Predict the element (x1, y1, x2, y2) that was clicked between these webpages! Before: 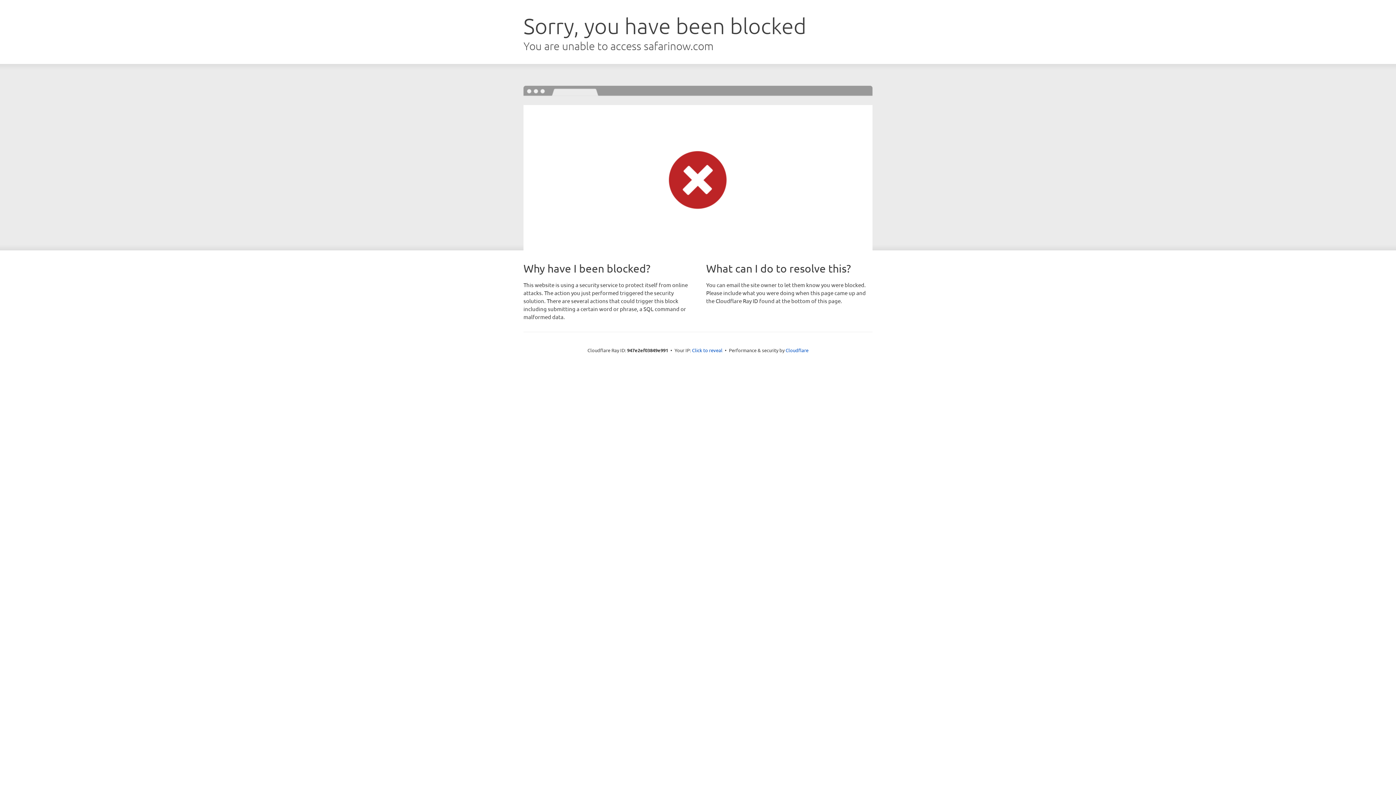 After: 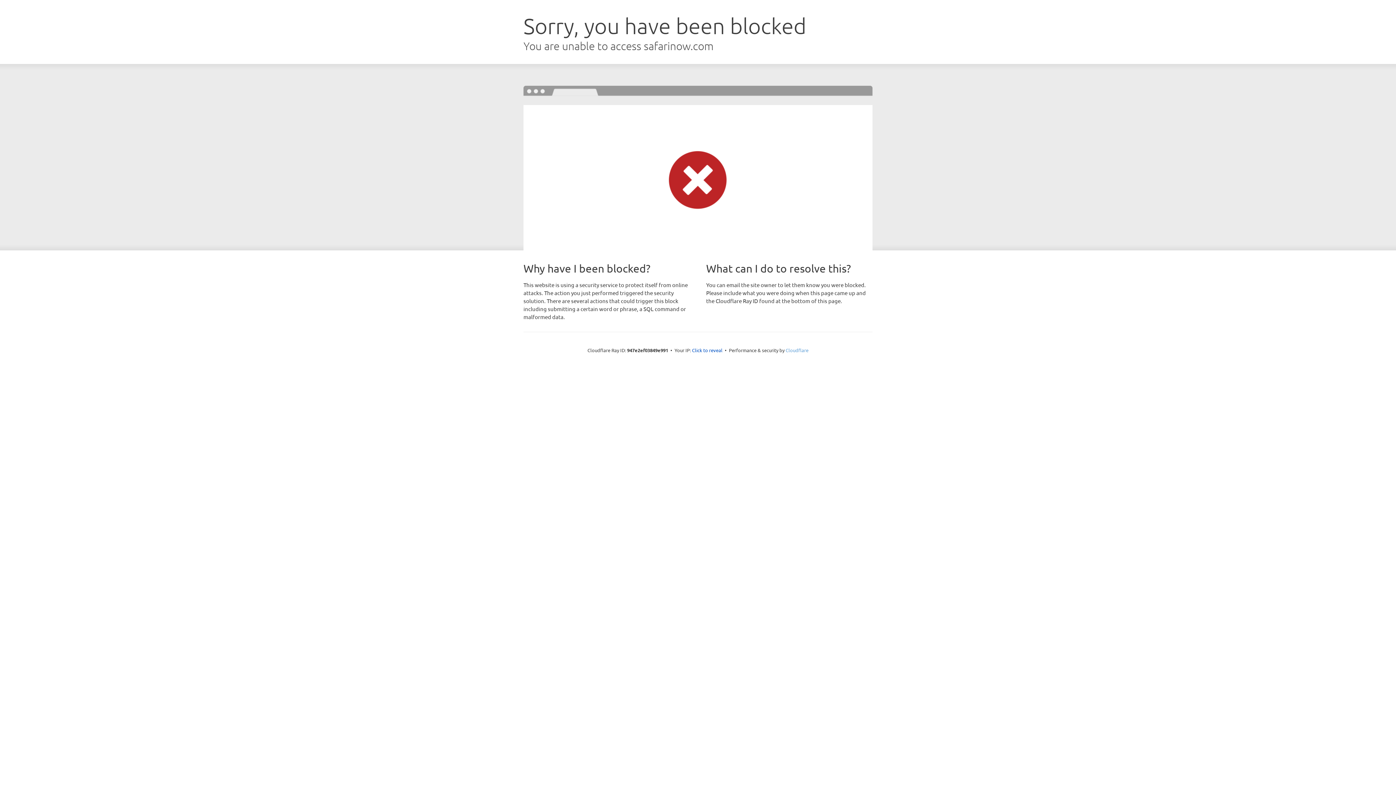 Action: bbox: (785, 347, 808, 353) label: Cloudflare